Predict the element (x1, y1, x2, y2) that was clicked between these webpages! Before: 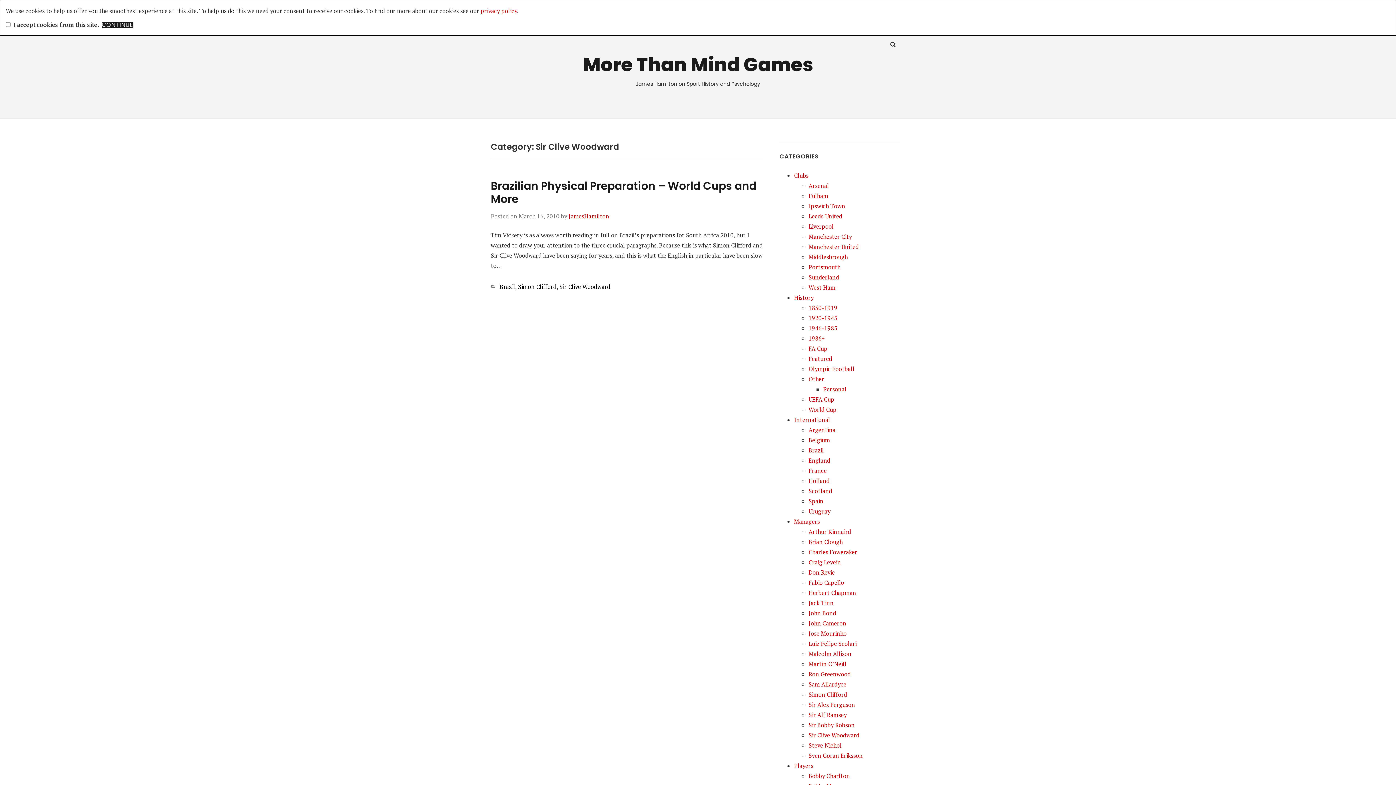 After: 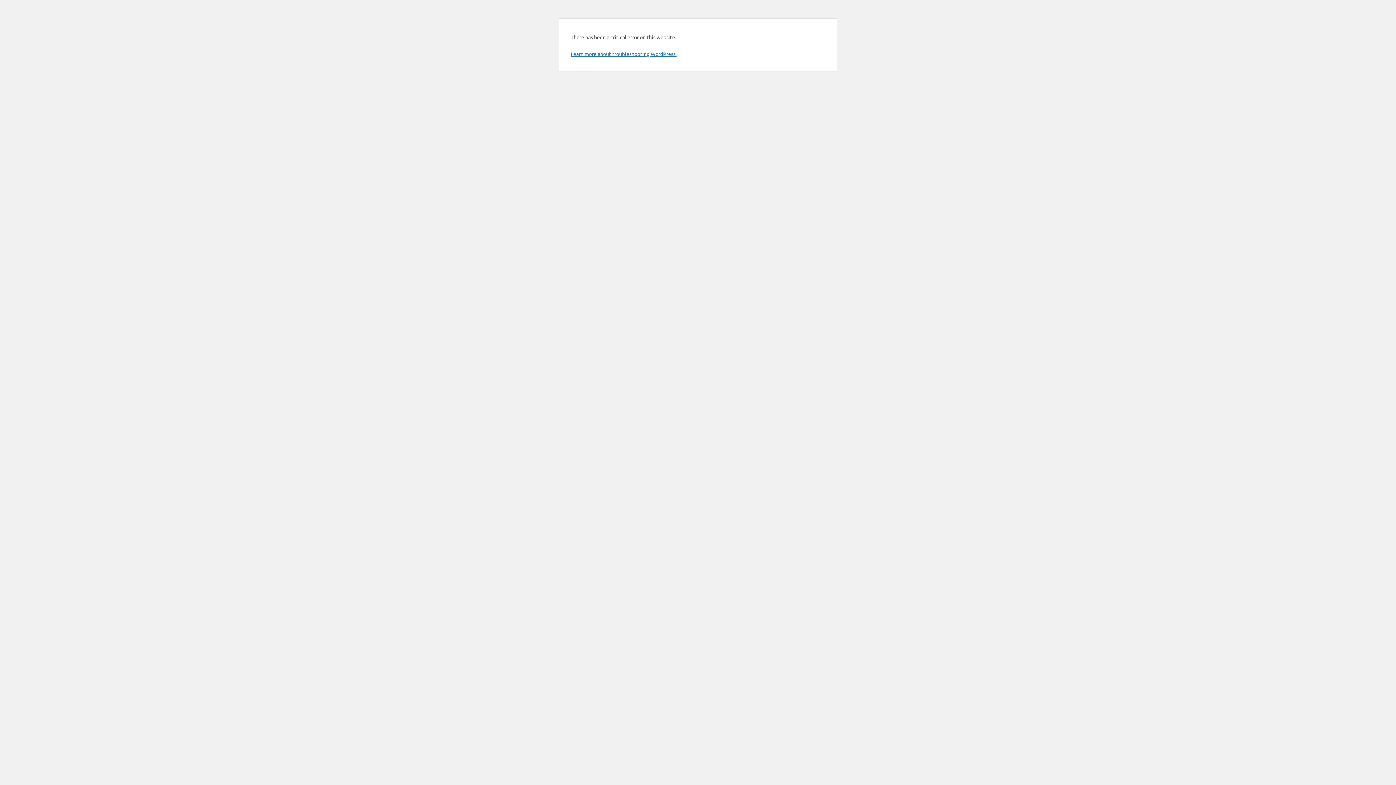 Action: label: England bbox: (808, 456, 830, 464)